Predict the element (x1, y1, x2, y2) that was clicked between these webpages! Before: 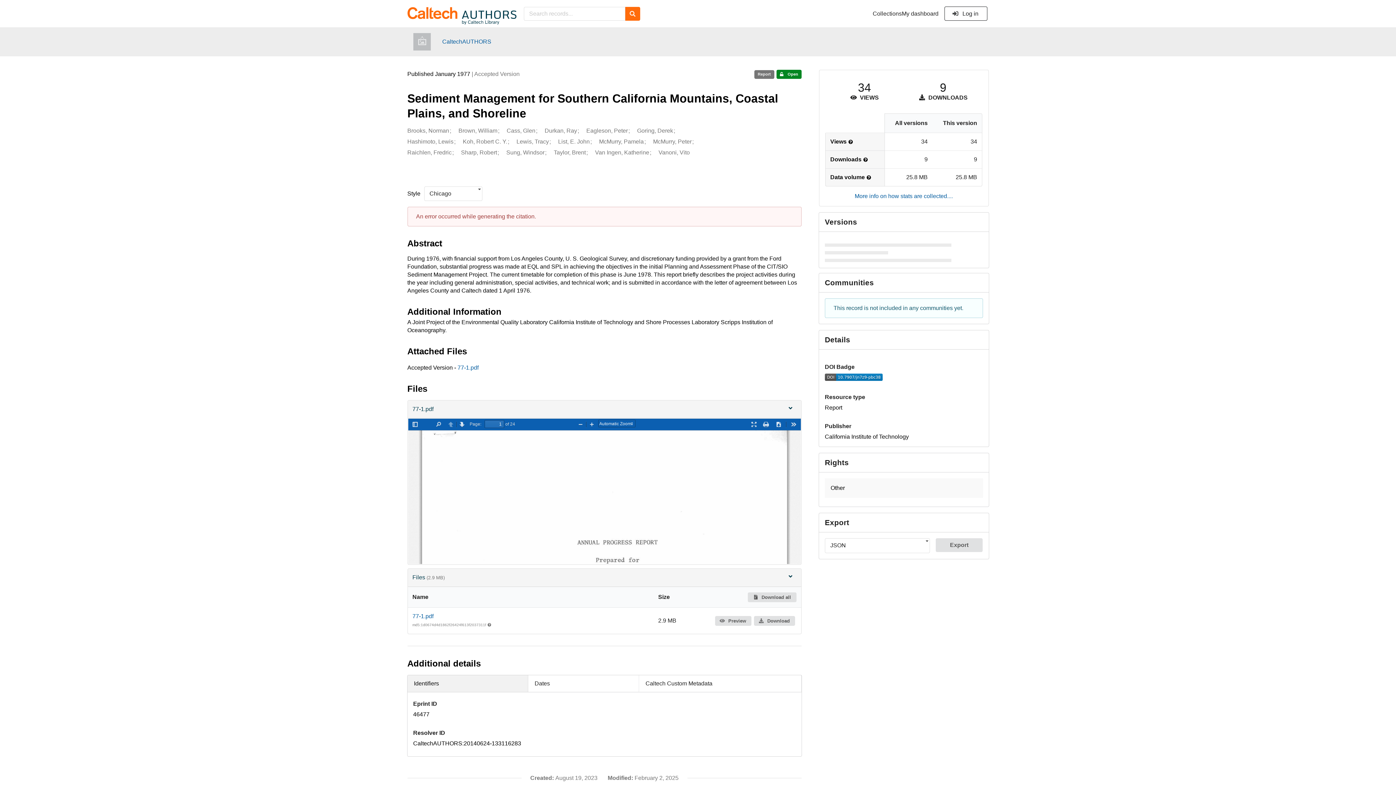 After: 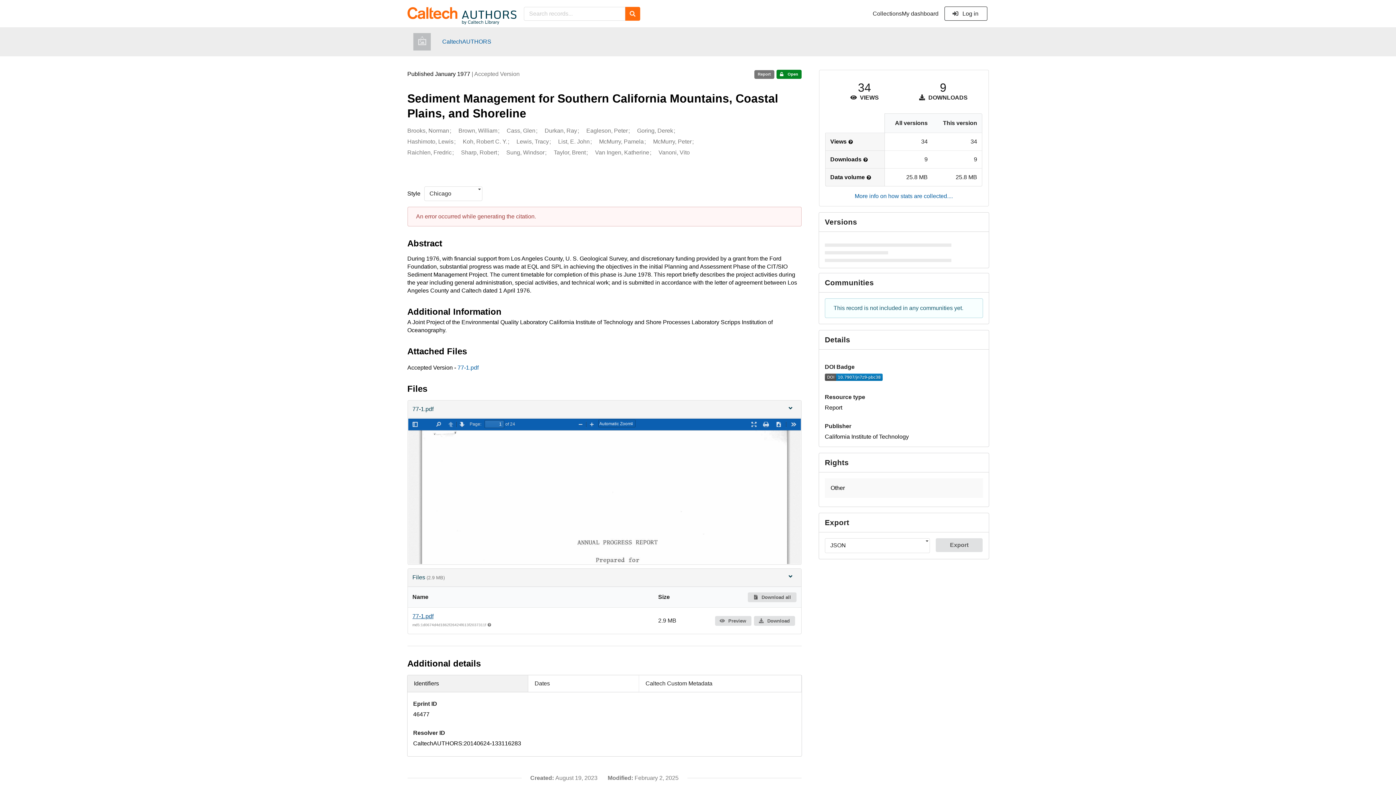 Action: bbox: (412, 613, 433, 619) label: 77-1.pdf